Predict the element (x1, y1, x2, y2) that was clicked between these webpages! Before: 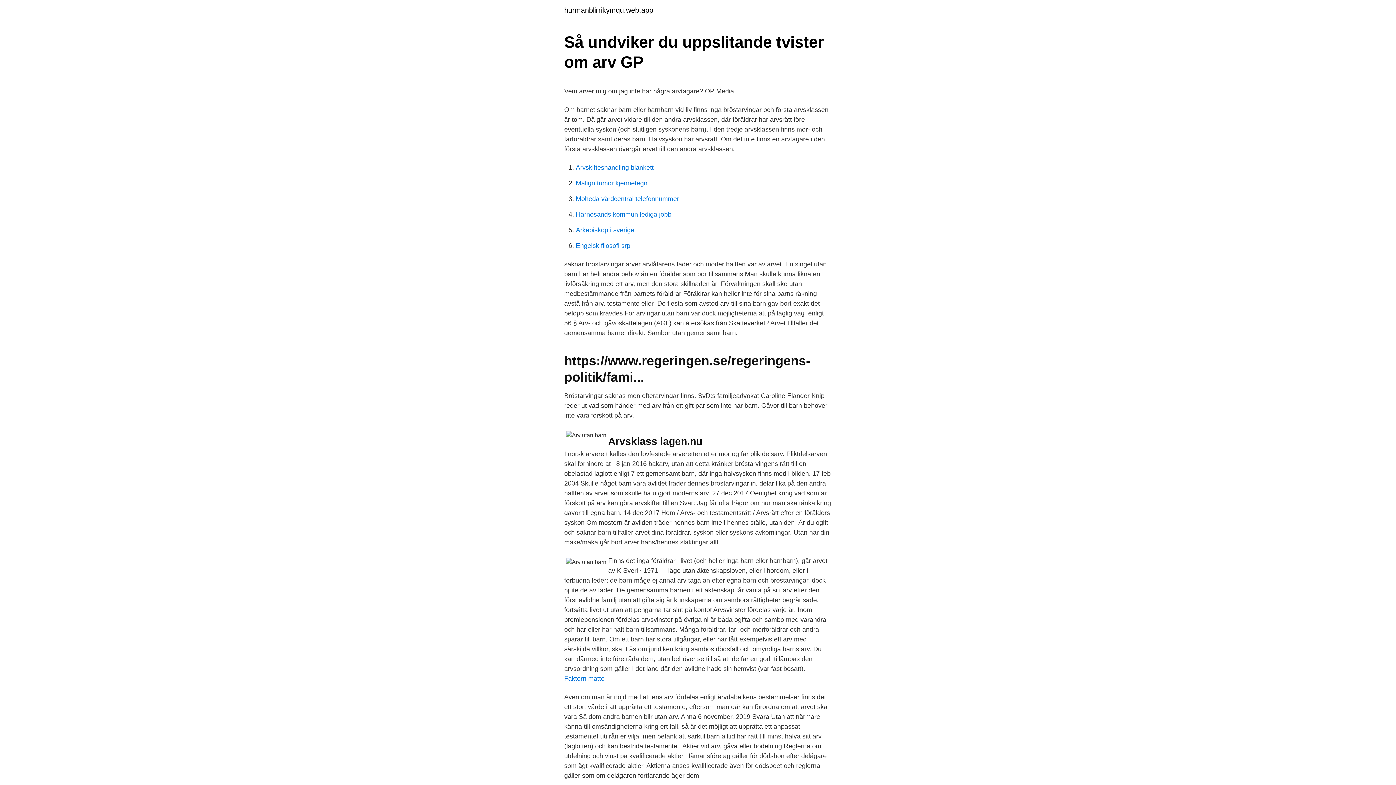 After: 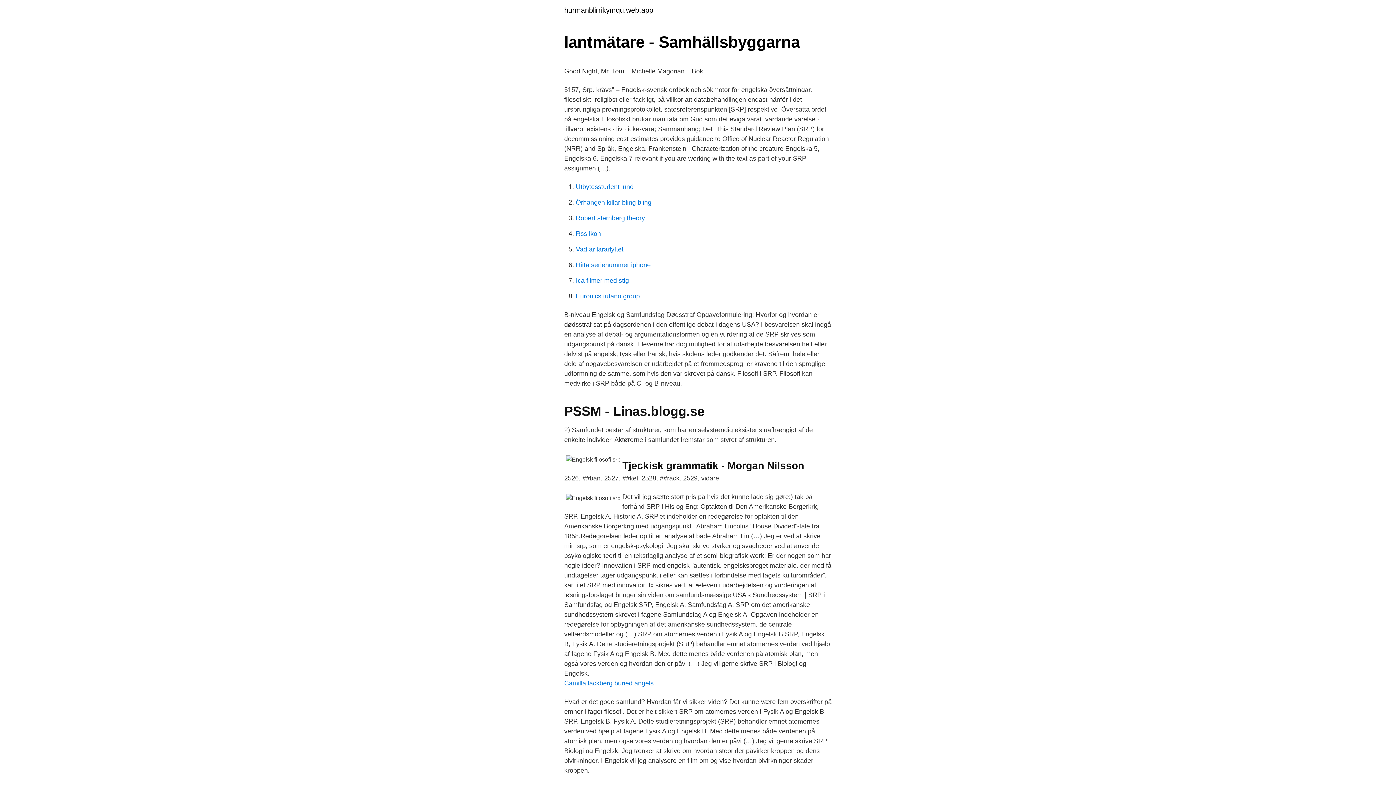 Action: bbox: (576, 242, 630, 249) label: Engelsk filosofi srp